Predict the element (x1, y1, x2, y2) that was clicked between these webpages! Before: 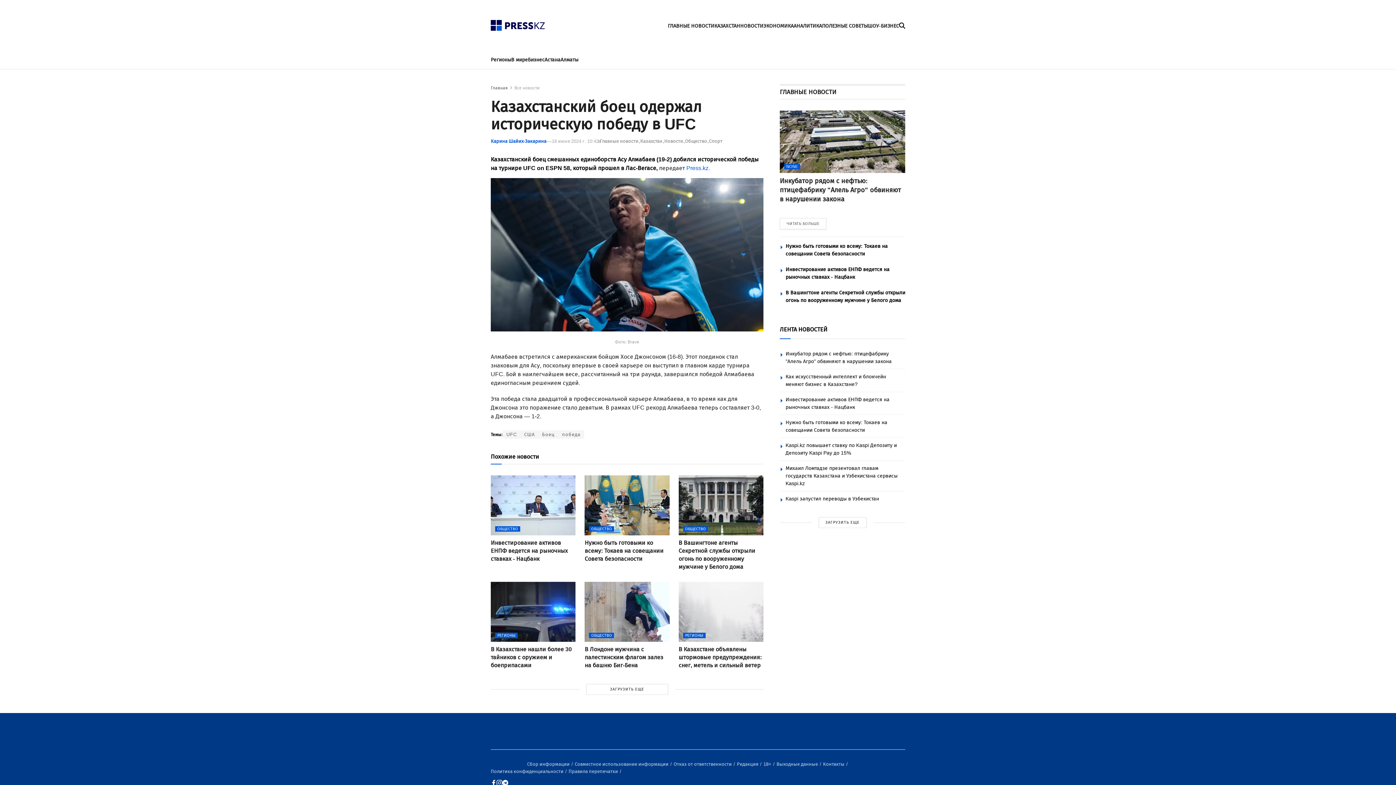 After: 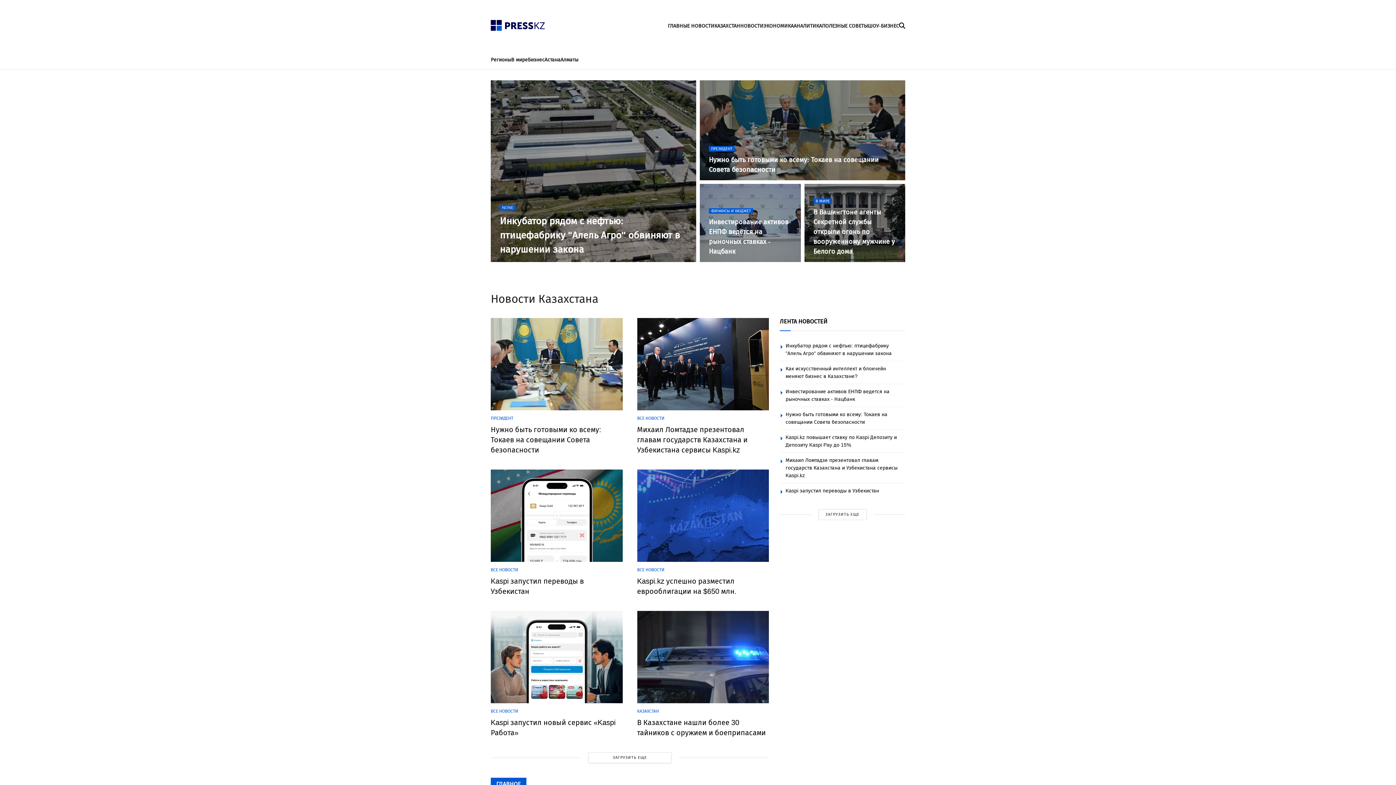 Action: label: # bbox: (490, 20, 545, 26)